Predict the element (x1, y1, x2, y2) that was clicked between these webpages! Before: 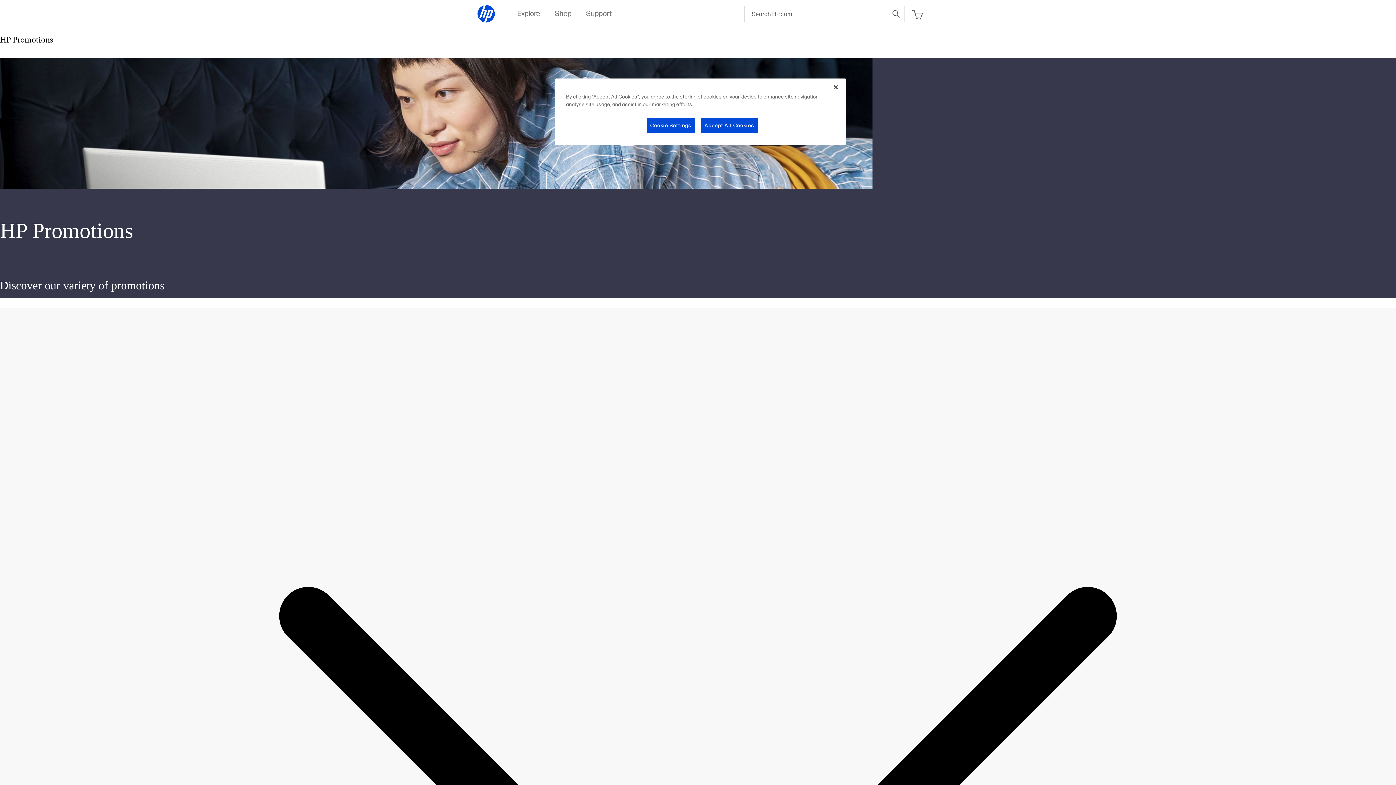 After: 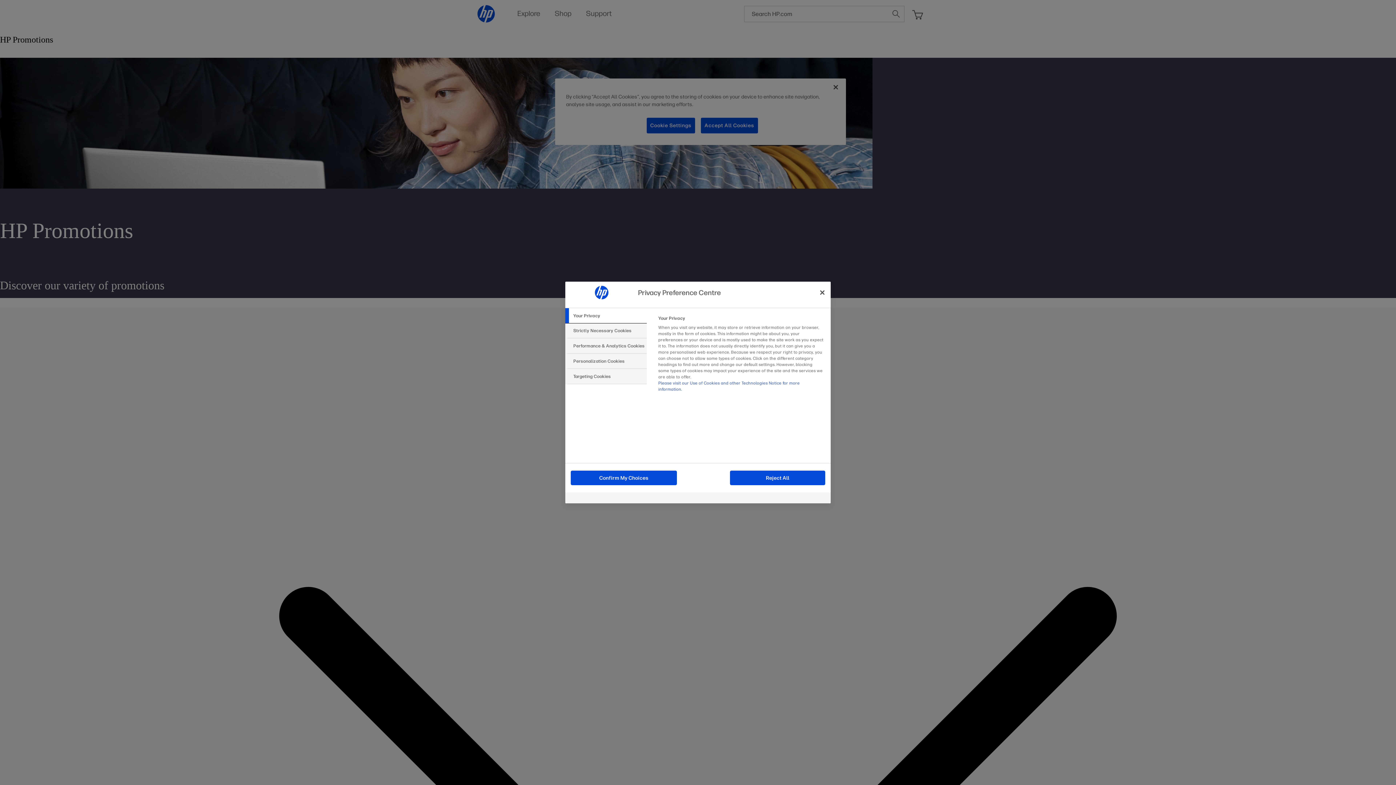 Action: bbox: (646, 117, 695, 133) label: Cookie Settings